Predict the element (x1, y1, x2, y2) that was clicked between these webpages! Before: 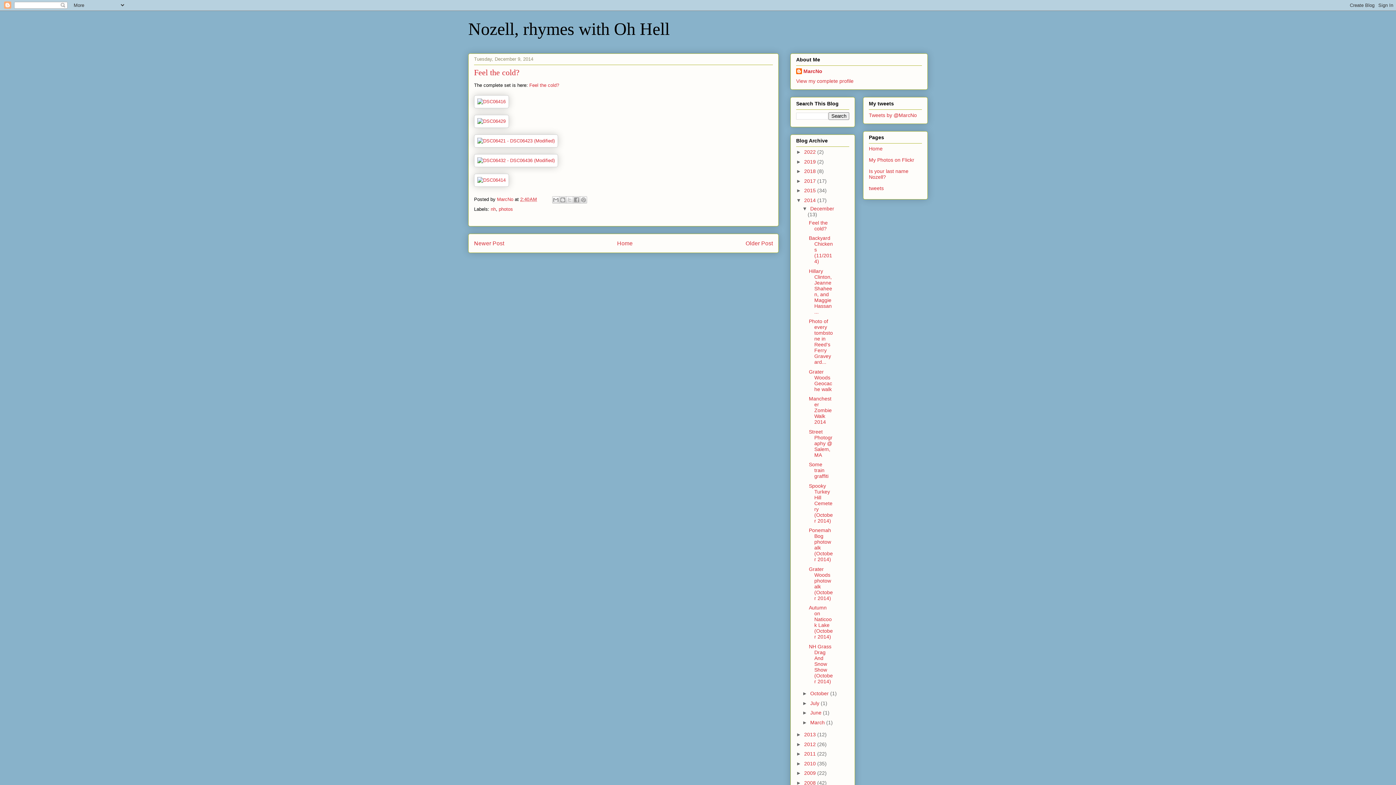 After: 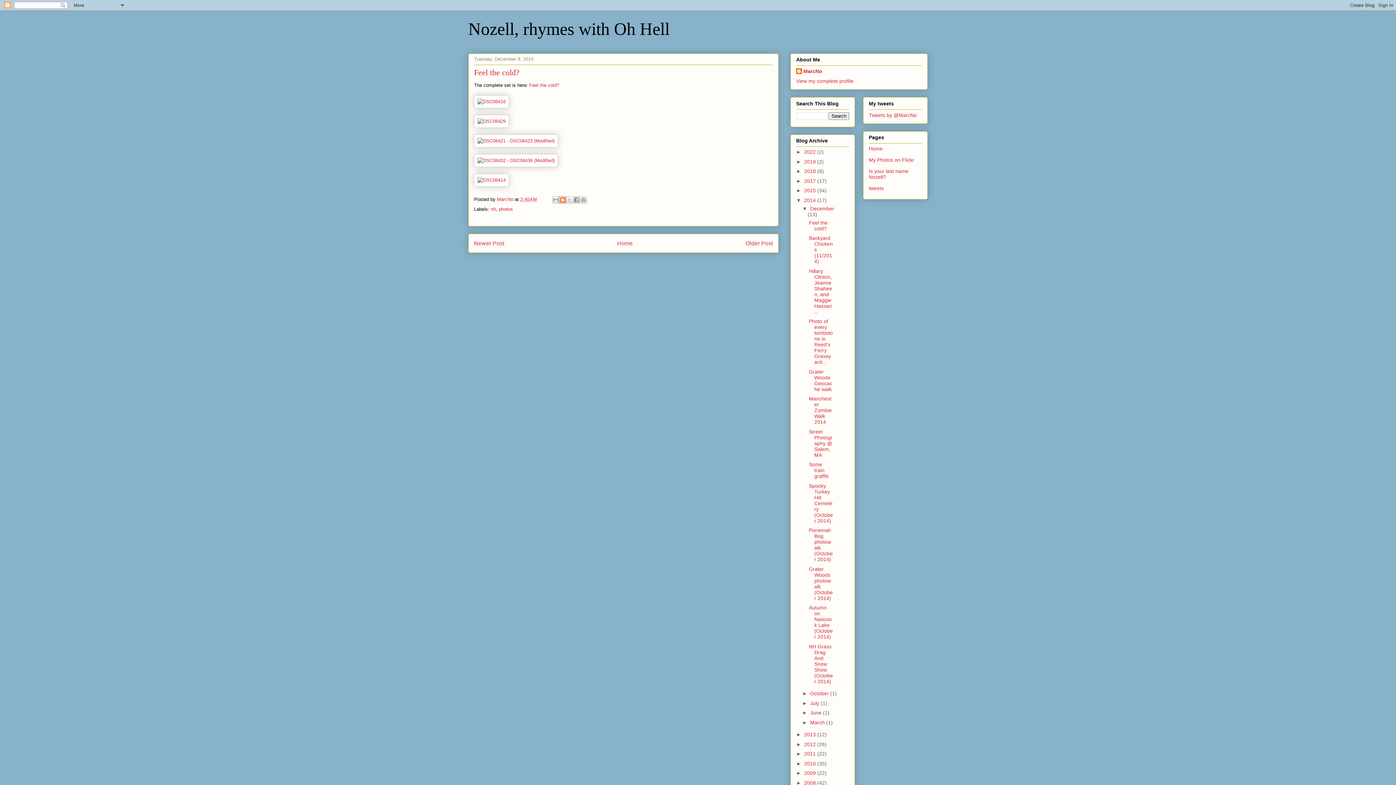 Action: bbox: (559, 196, 566, 203) label: BlogThis!